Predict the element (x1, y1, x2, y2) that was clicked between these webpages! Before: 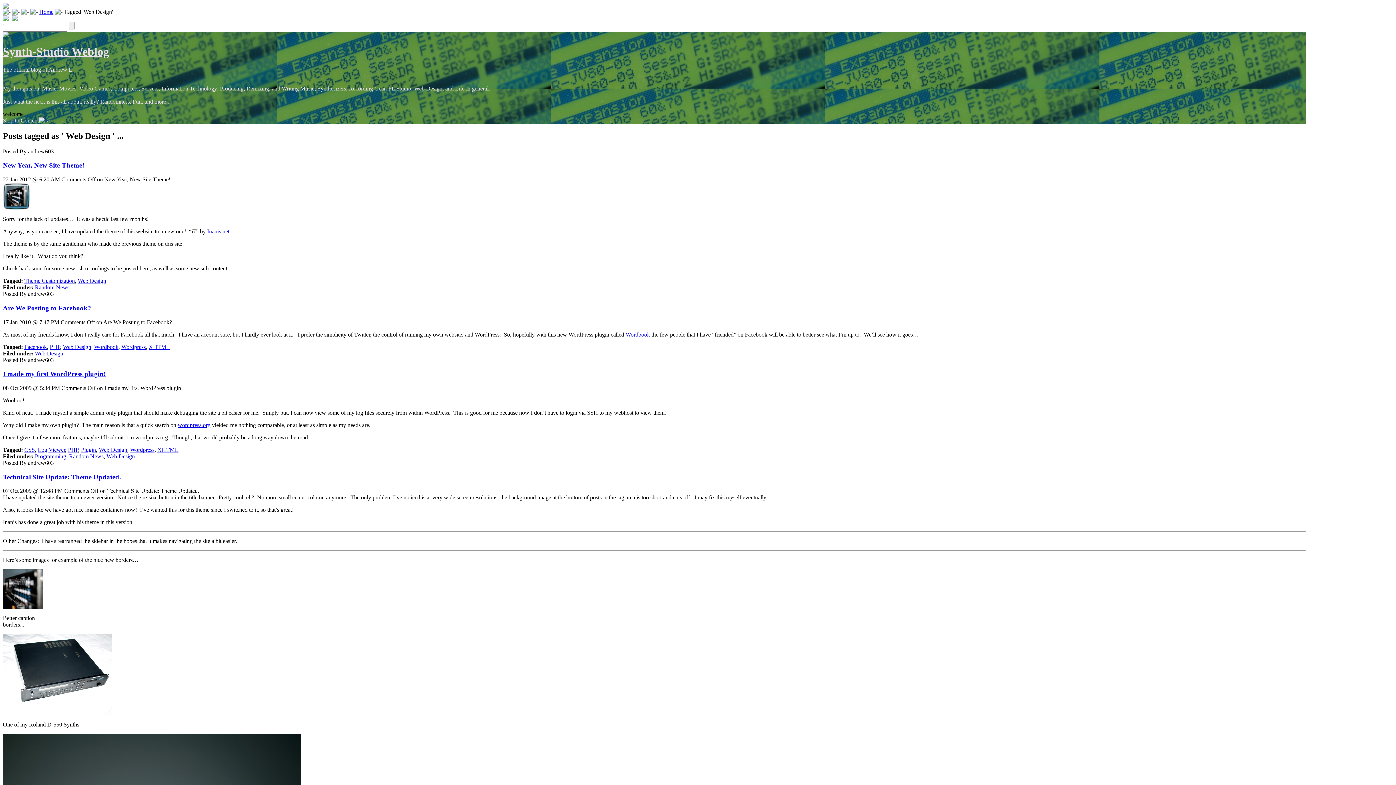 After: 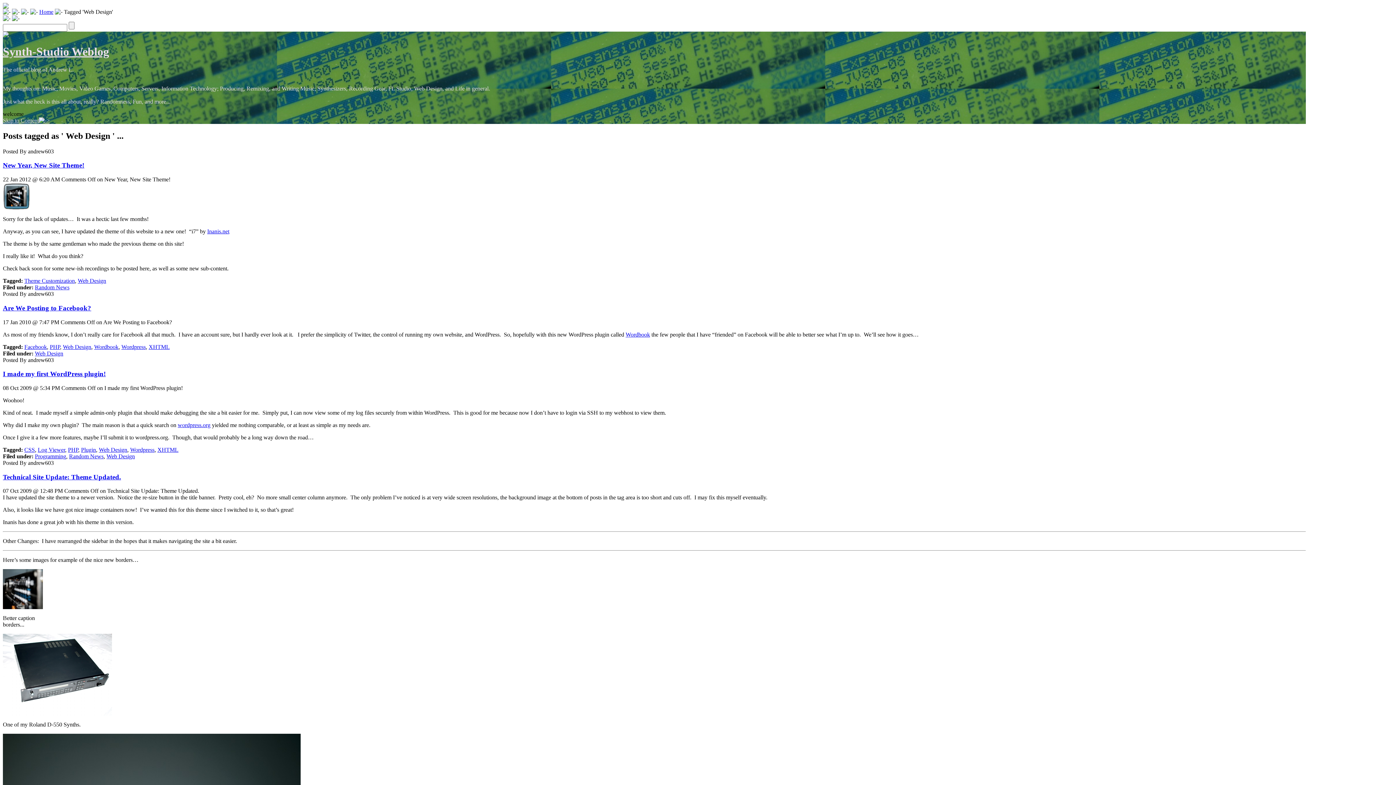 Action: bbox: (62, 343, 91, 350) label: Web Design